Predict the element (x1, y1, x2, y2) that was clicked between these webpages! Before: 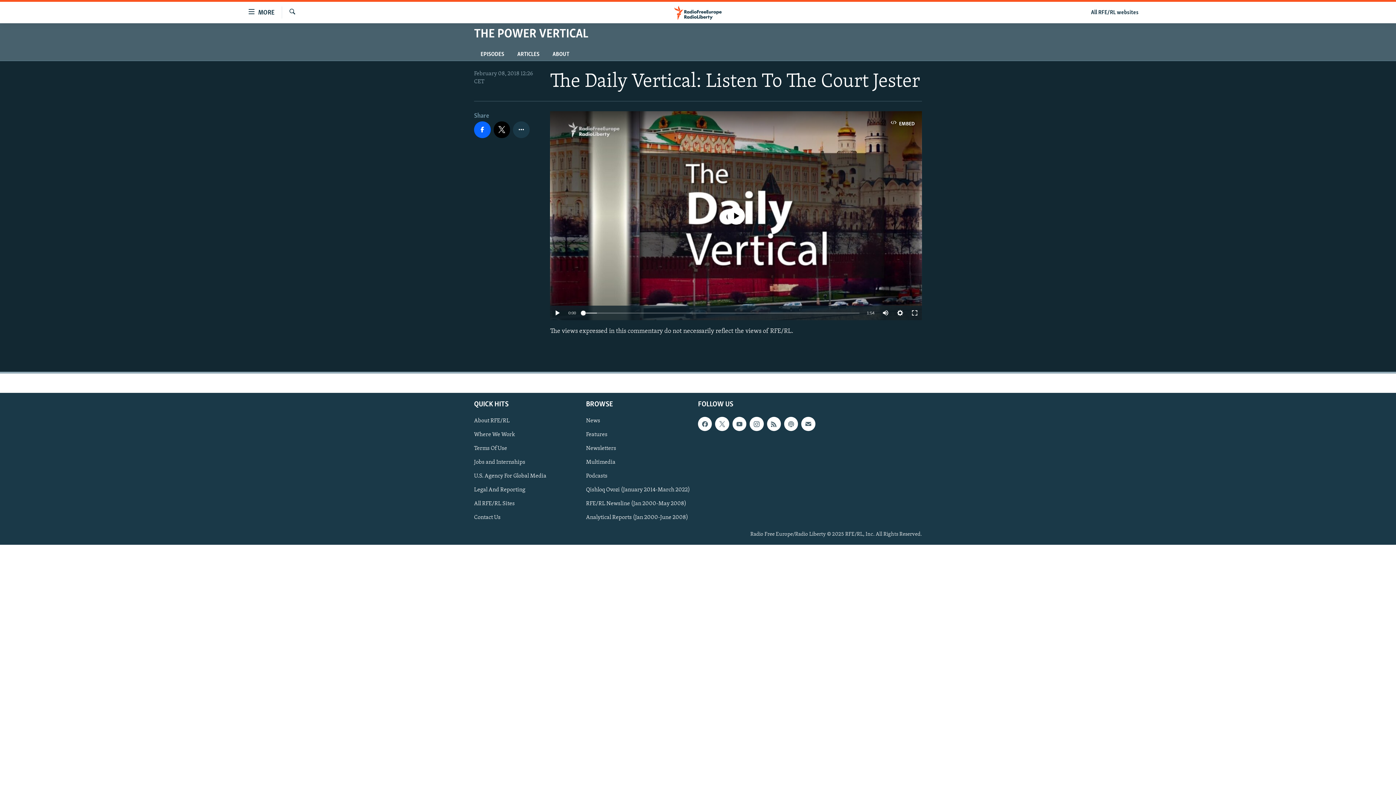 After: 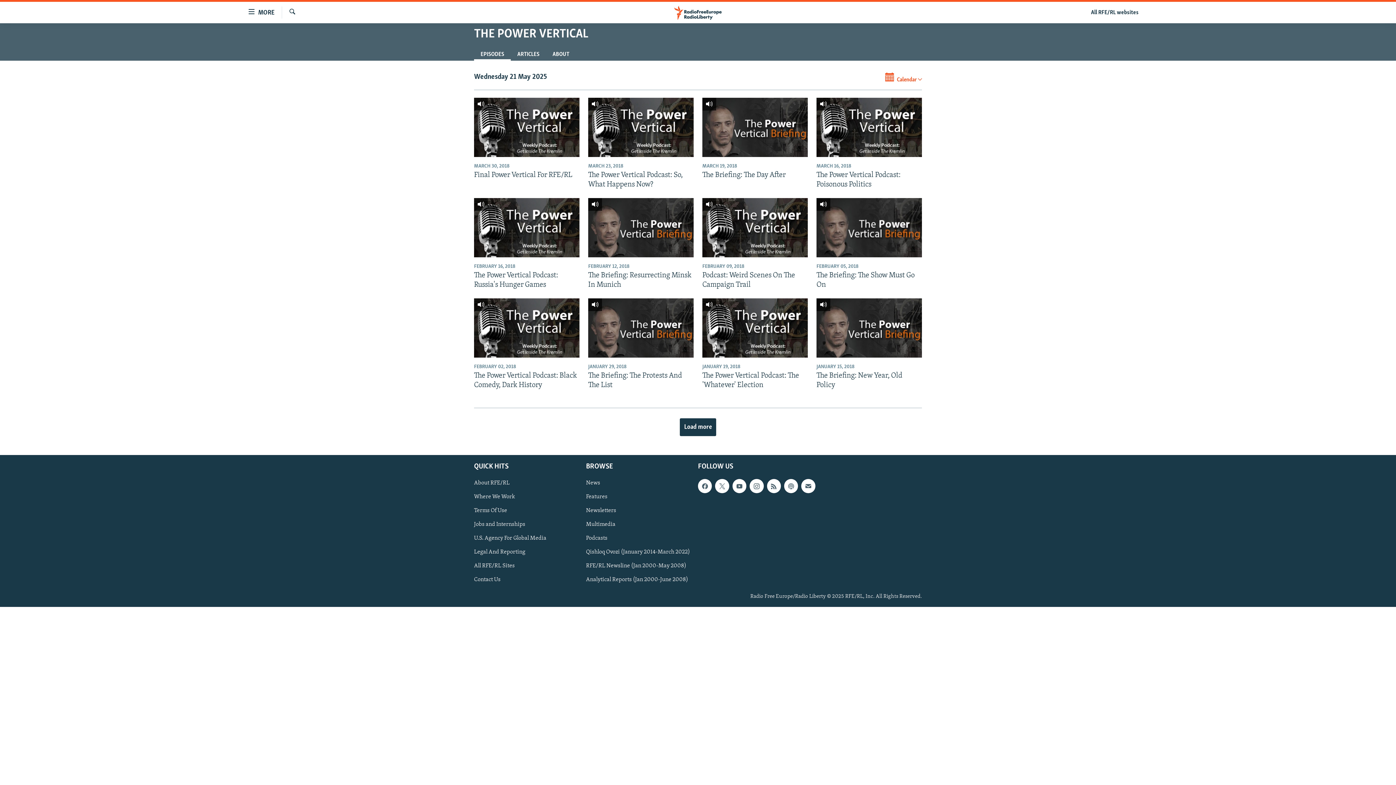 Action: label: THE POWER VERTICAL bbox: (474, 23, 588, 42)